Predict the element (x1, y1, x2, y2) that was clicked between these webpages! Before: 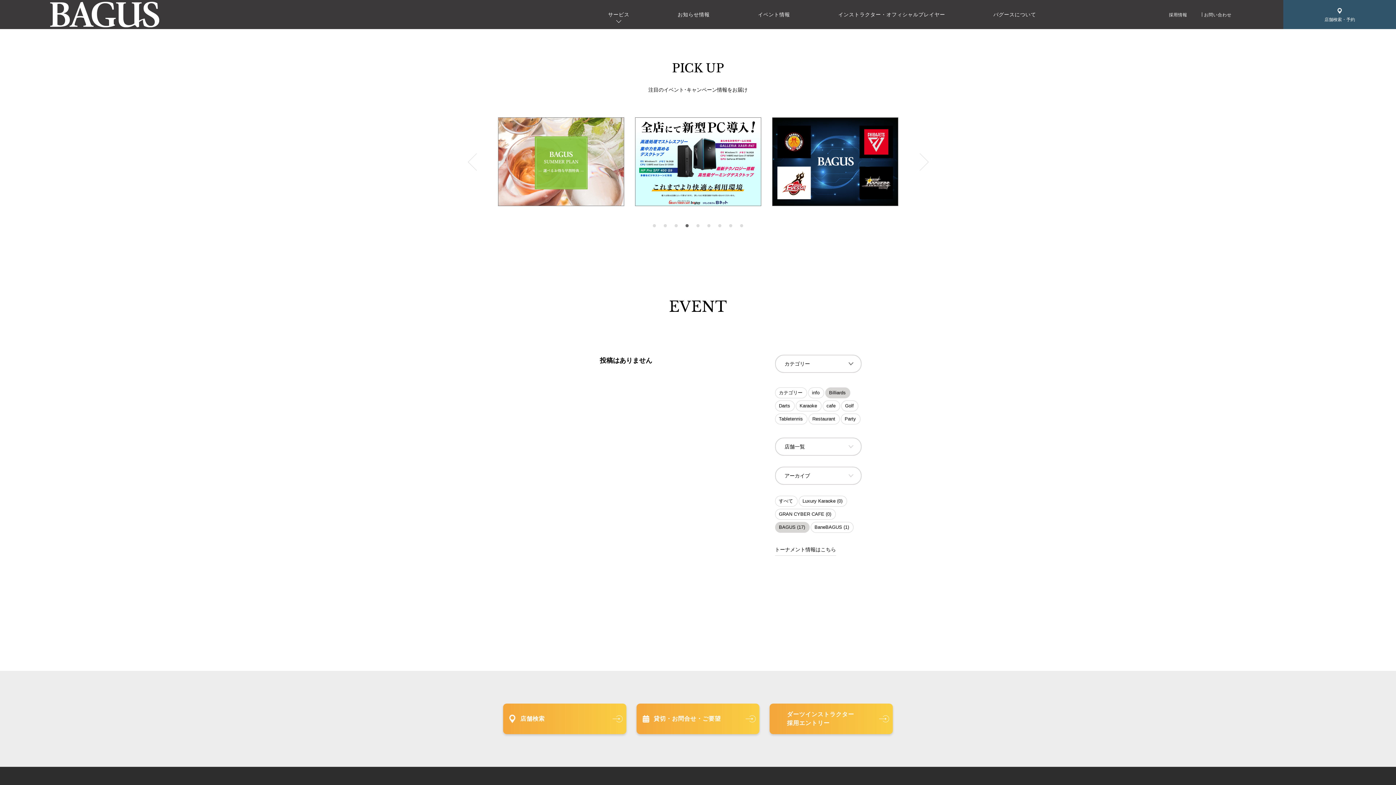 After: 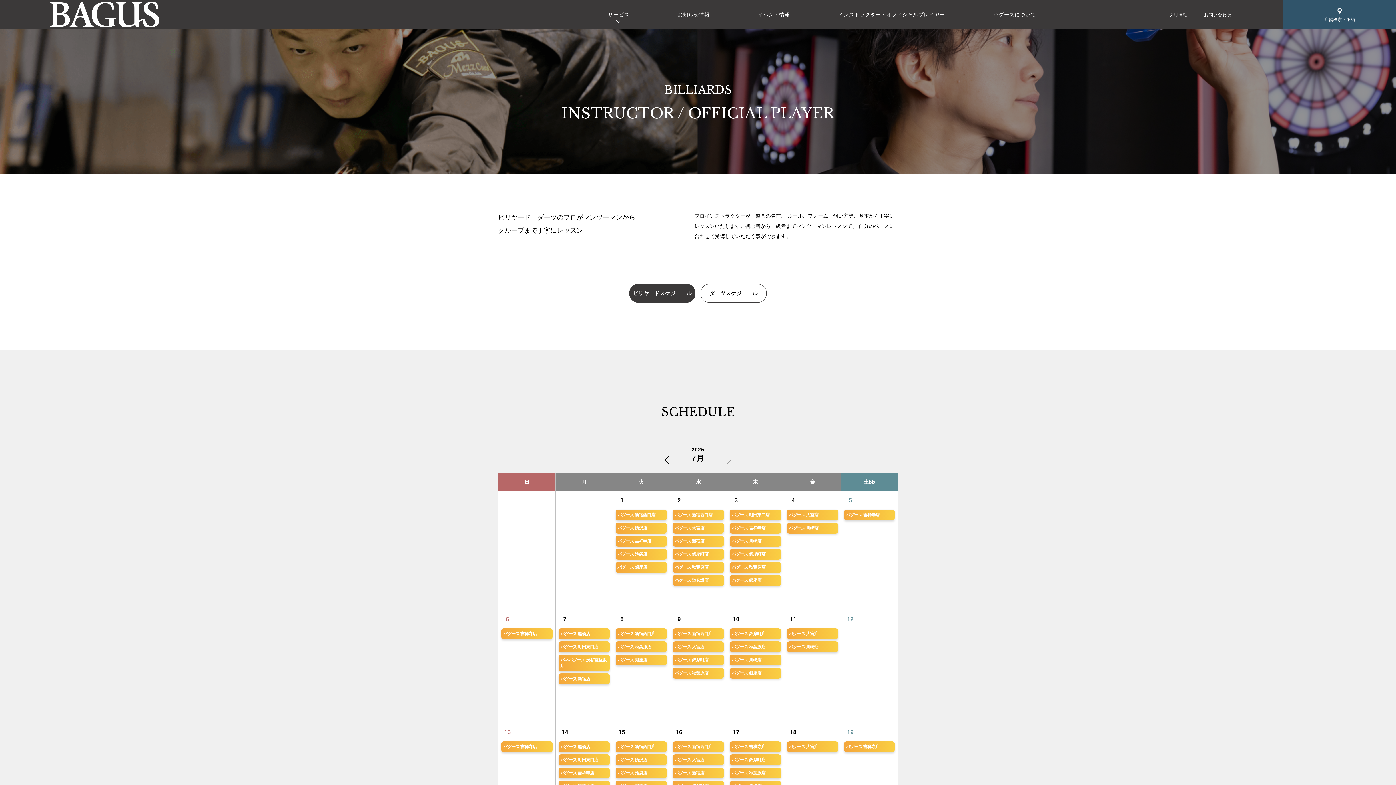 Action: label: インストラクター・オフィシャルプレイヤー bbox: (838, 11, 945, 17)